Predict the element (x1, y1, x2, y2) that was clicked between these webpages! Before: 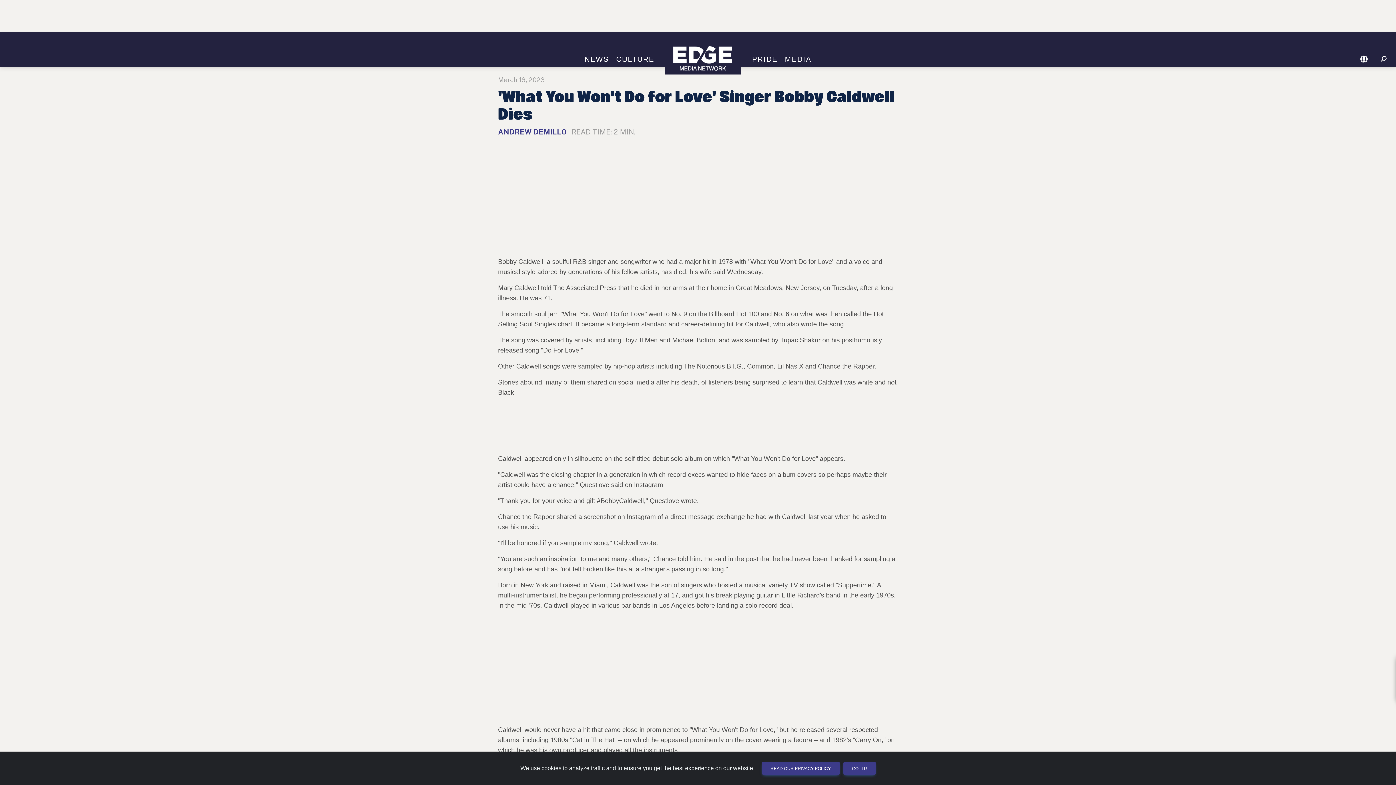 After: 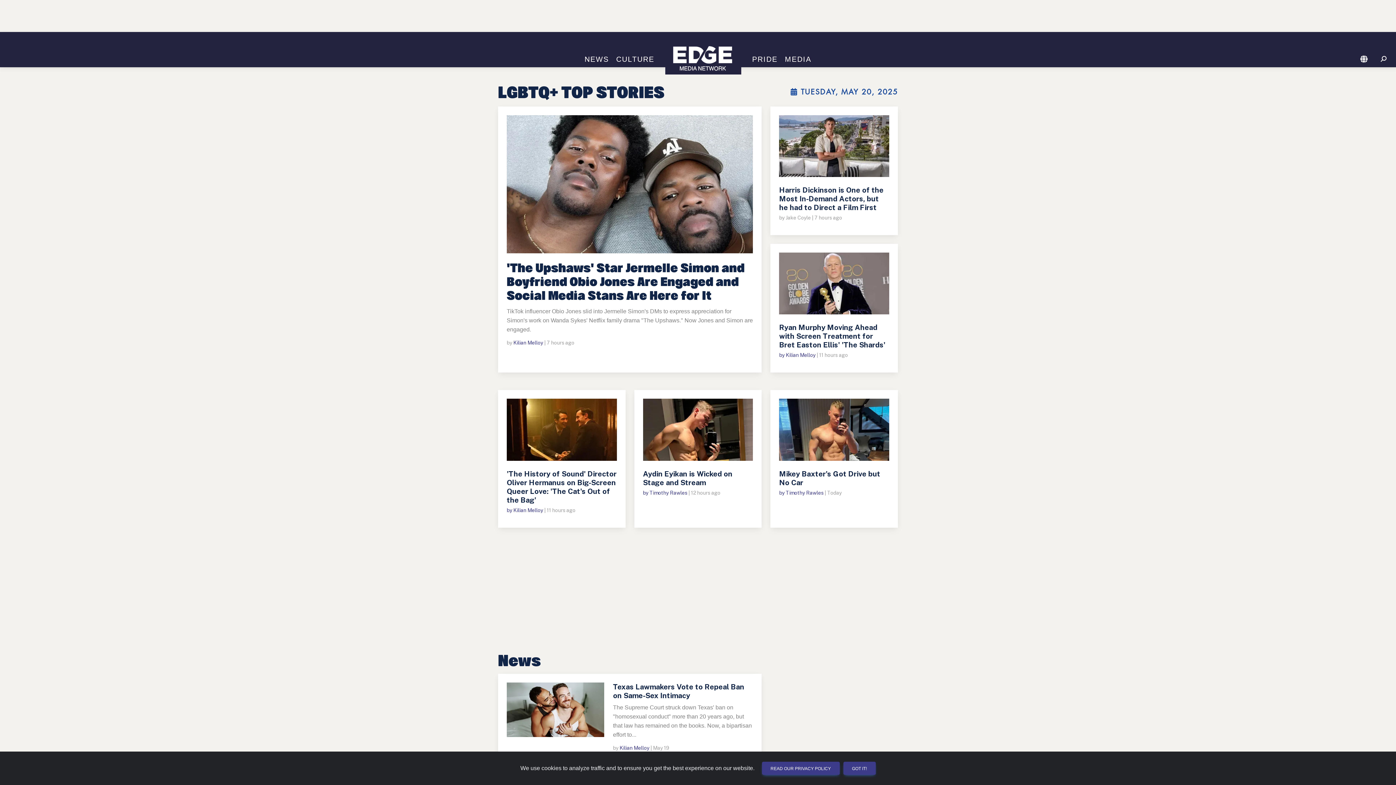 Action: bbox: (665, 42, 741, 74)